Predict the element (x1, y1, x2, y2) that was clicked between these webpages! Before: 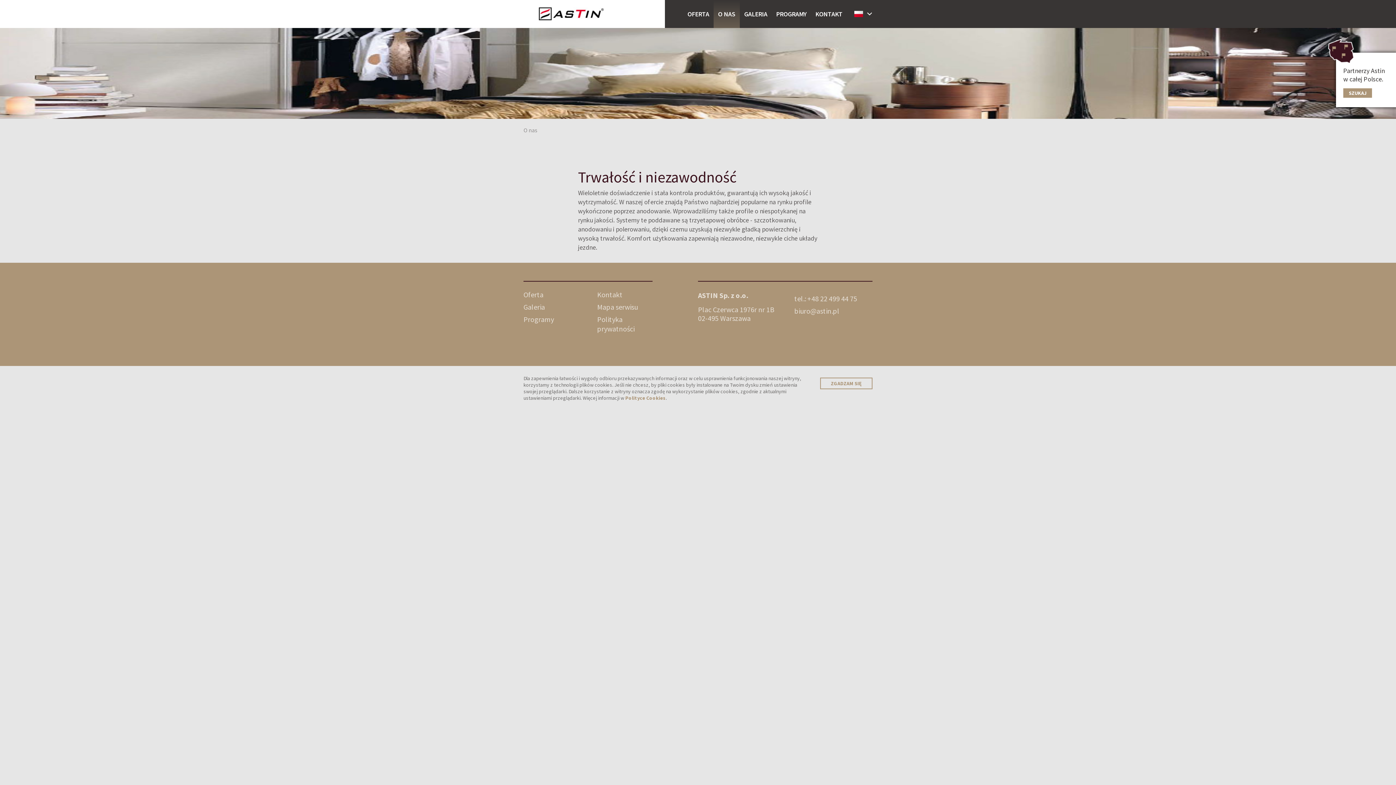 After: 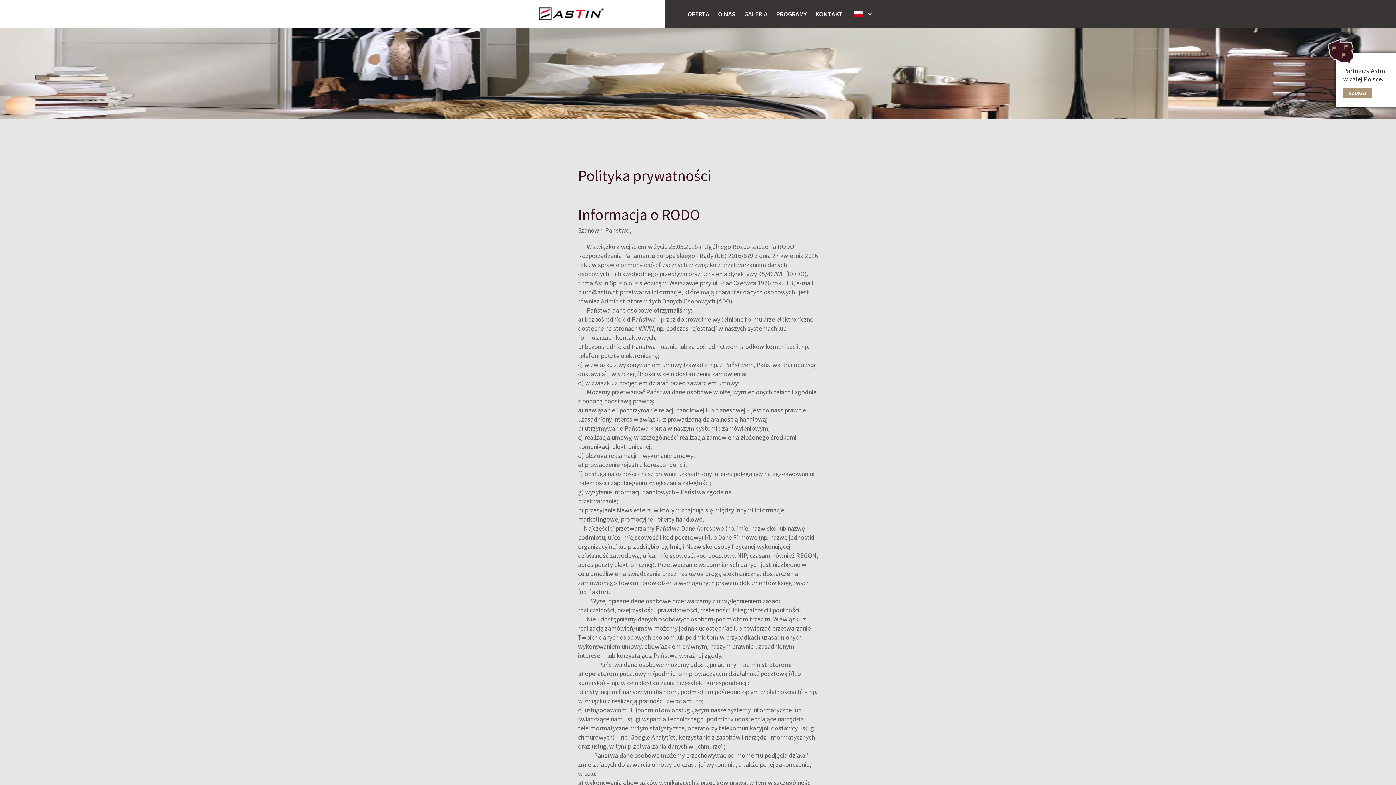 Action: bbox: (625, 394, 665, 401) label: Polityce Cookies